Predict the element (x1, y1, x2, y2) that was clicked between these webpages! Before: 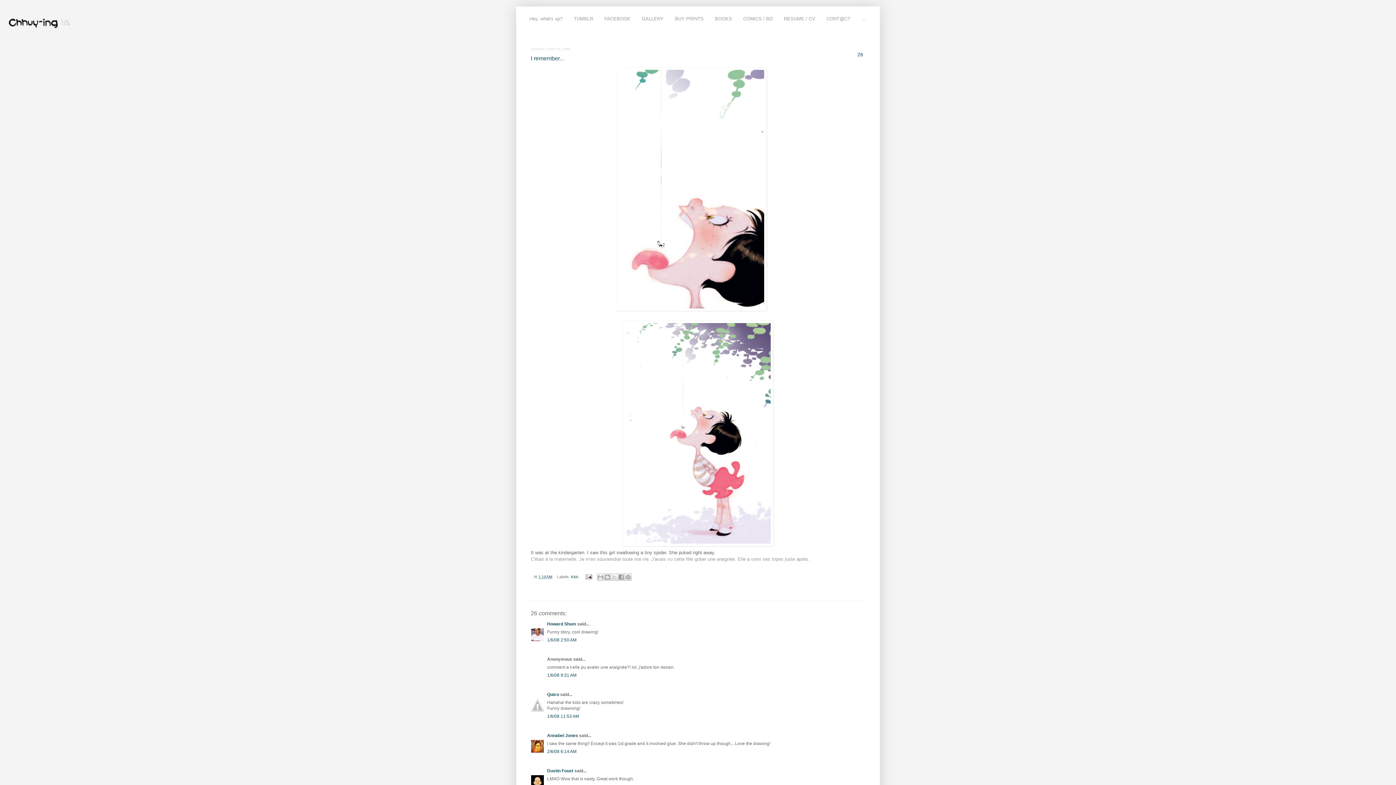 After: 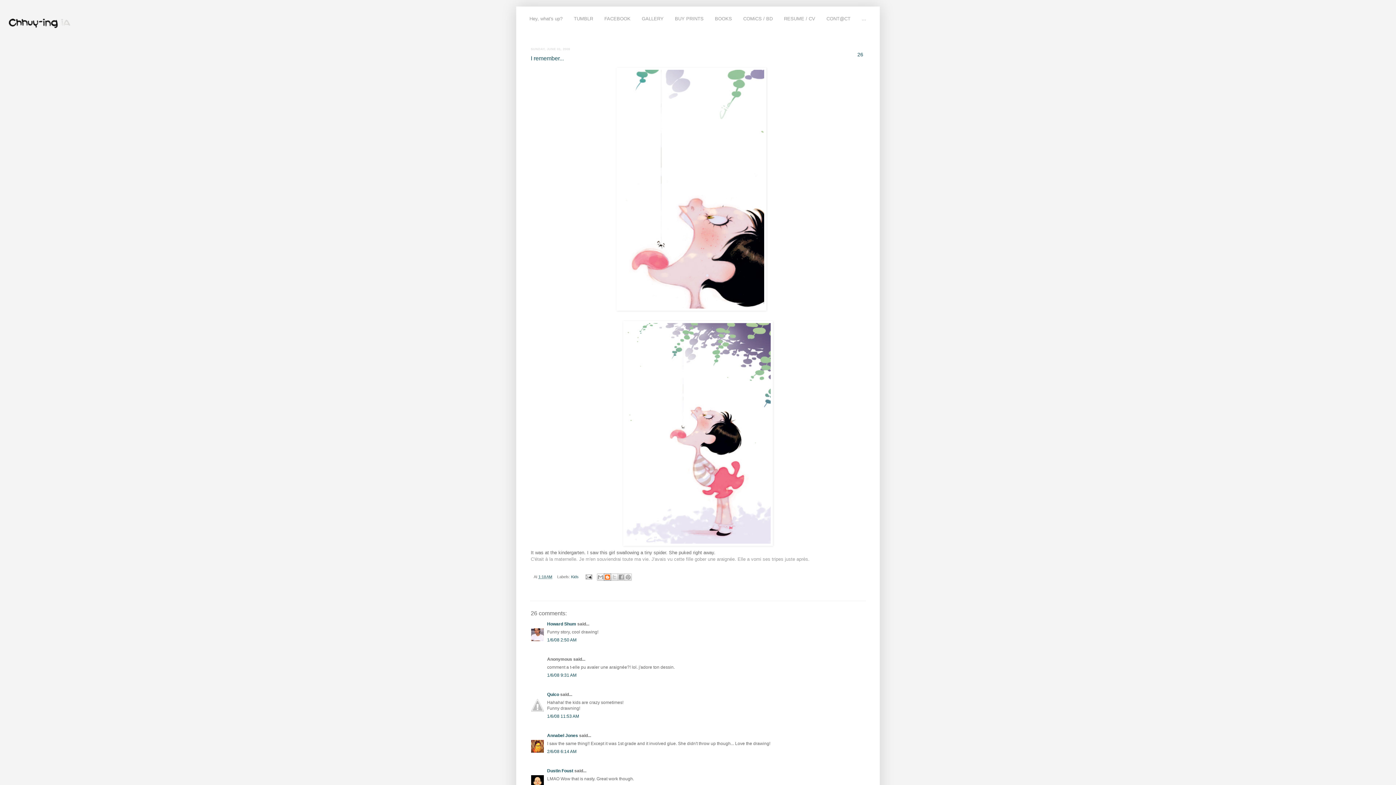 Action: bbox: (603, 573, 611, 581) label: BlogThis!